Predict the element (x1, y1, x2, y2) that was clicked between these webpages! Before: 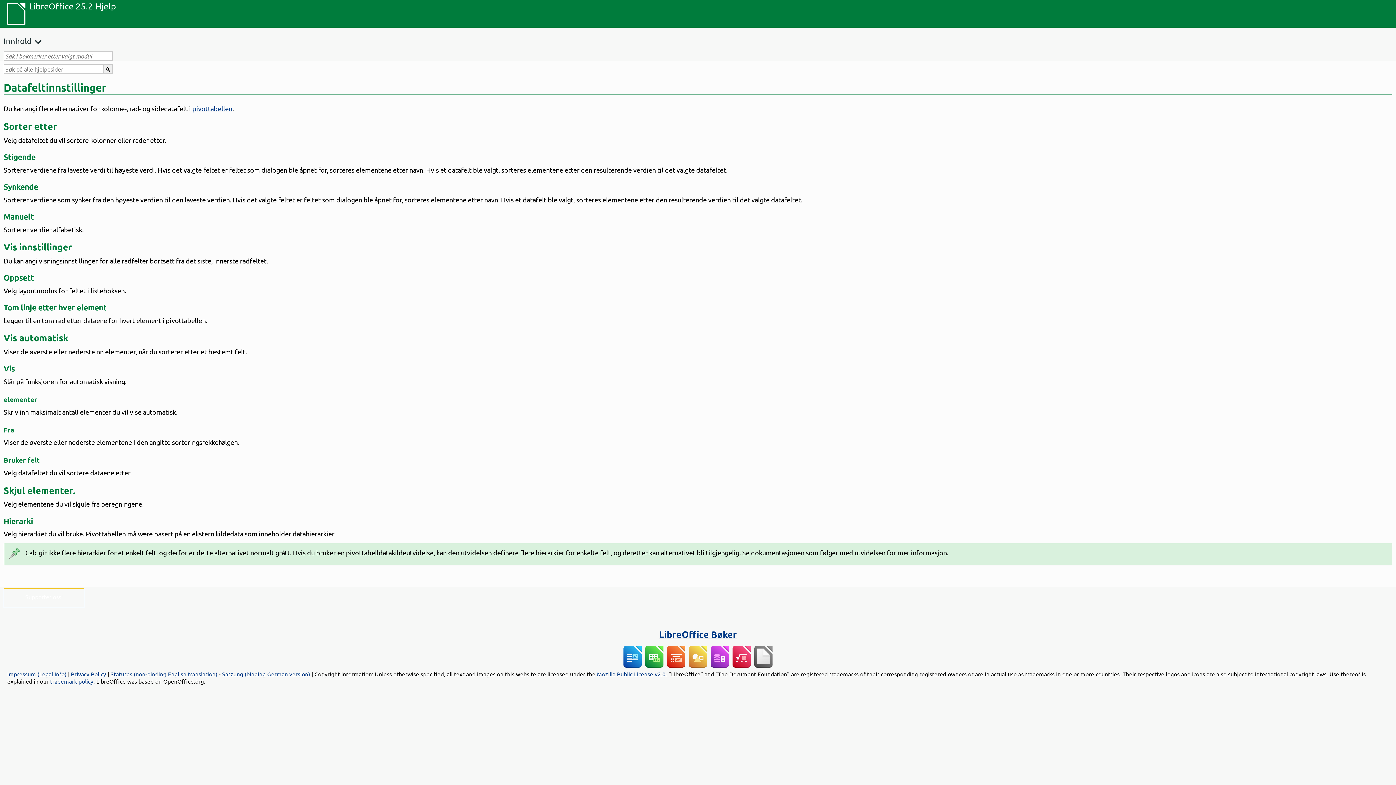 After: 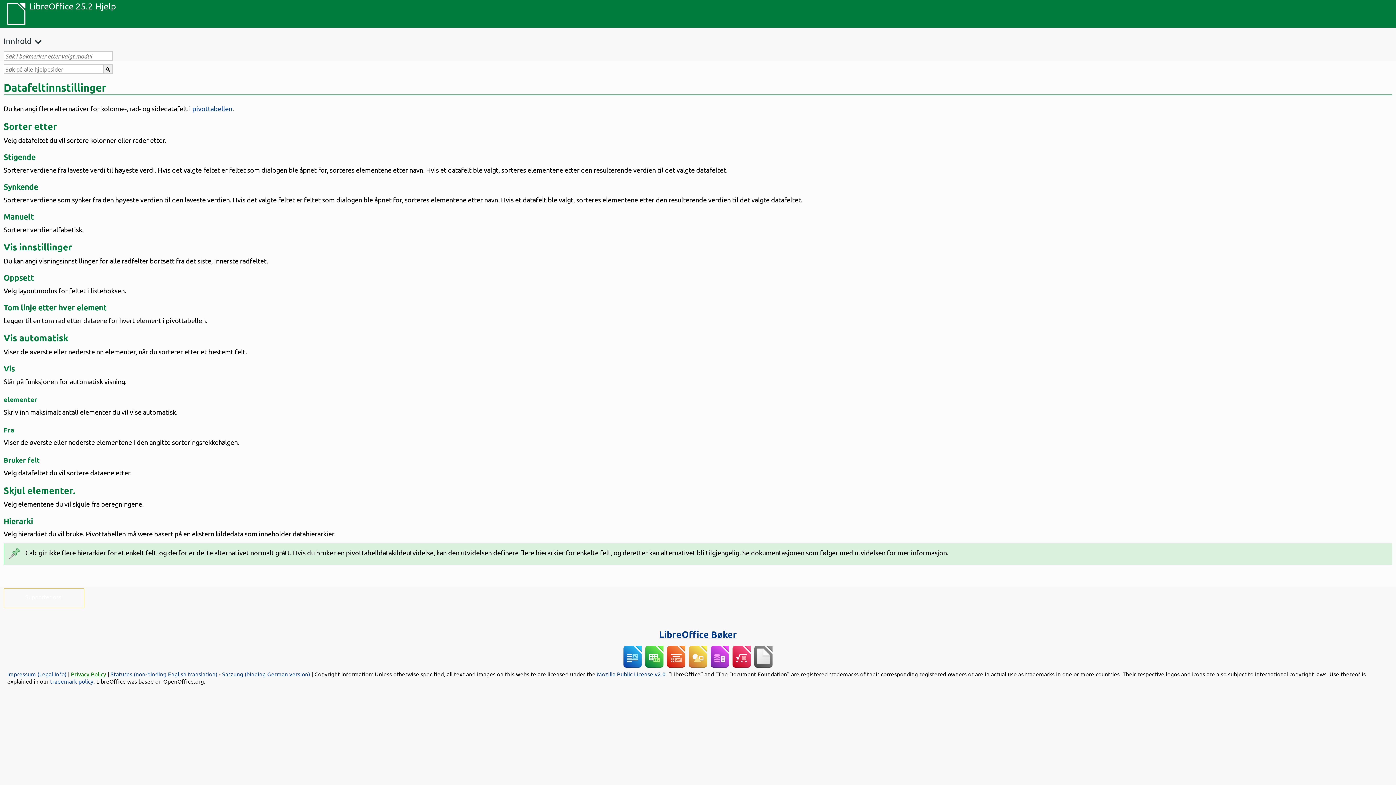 Action: bbox: (70, 670, 106, 677) label: Privacy Policy